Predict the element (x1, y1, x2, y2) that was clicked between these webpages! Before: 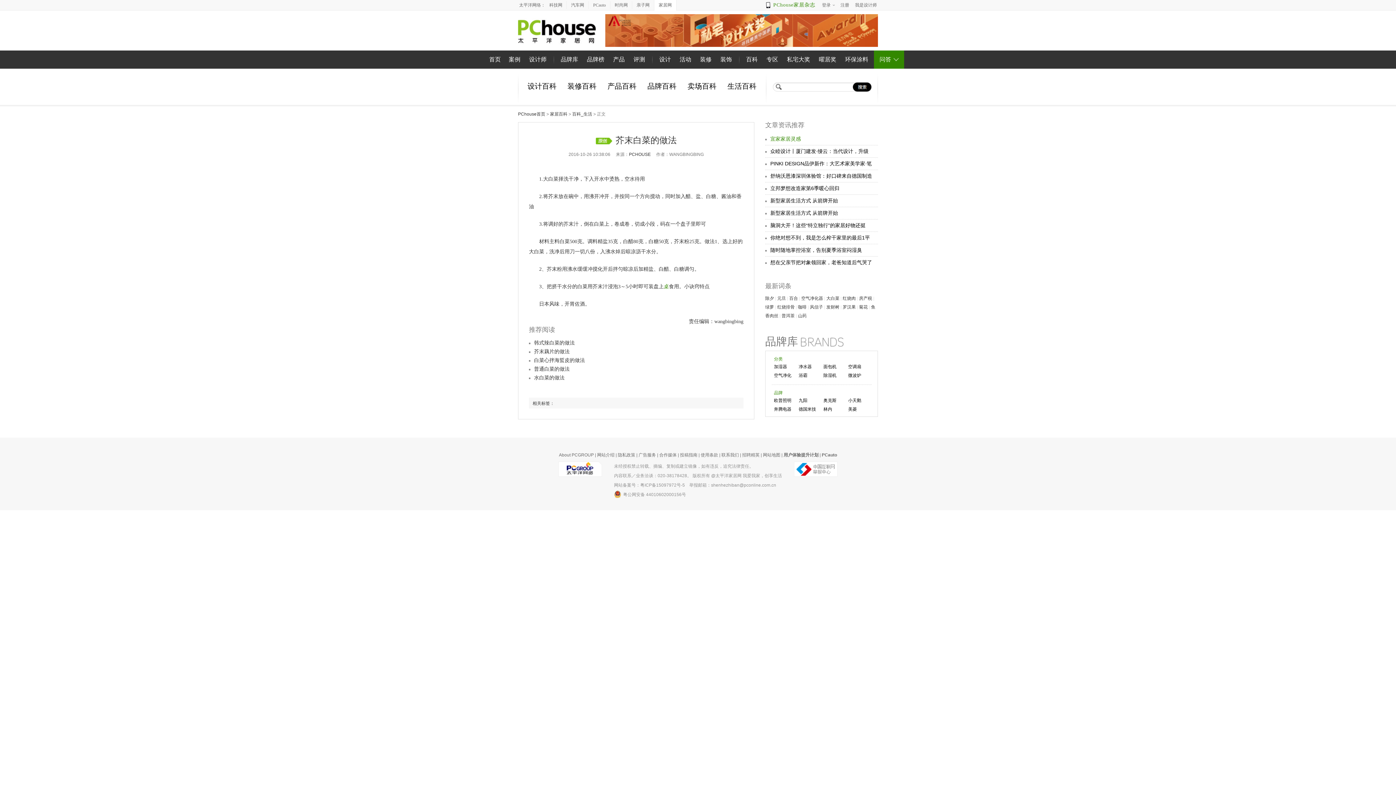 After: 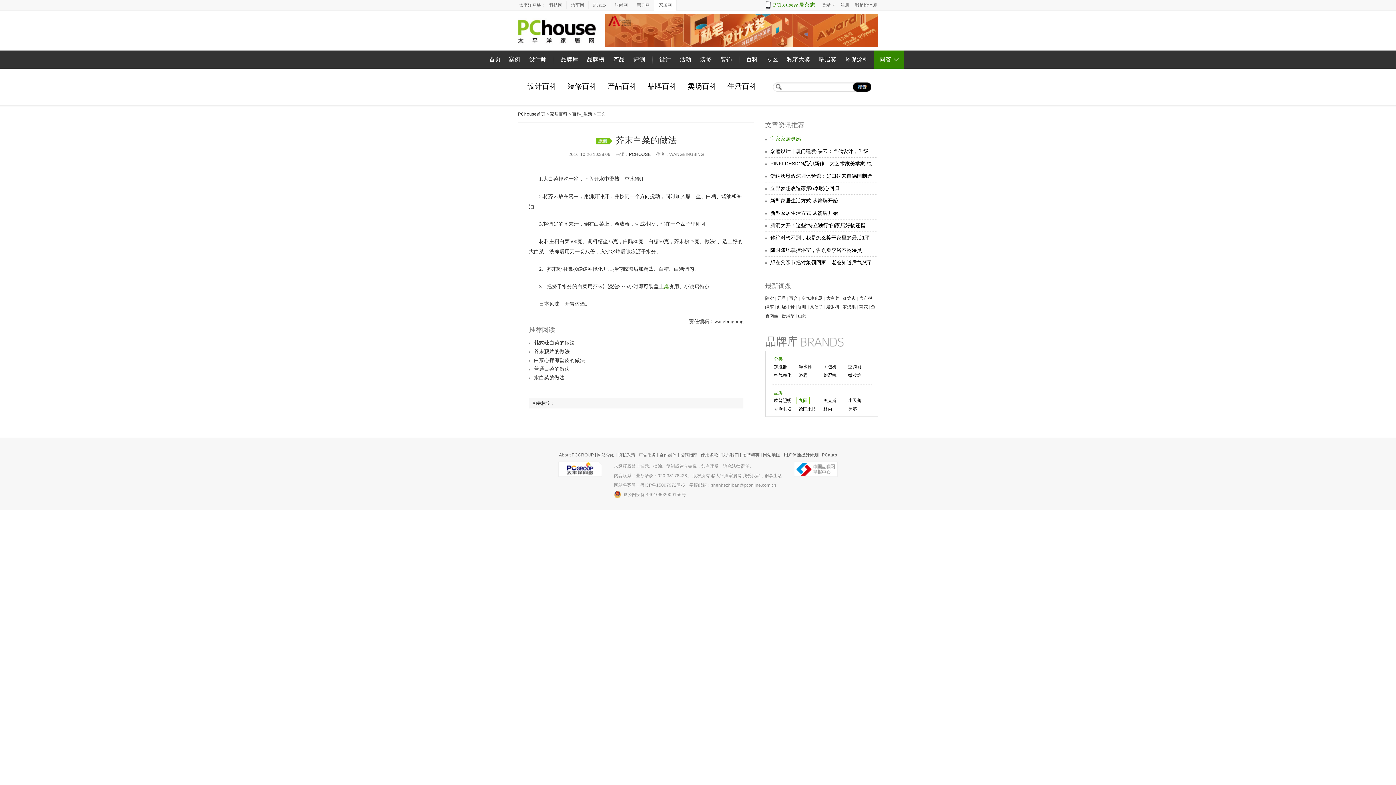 Action: label: 九阳 bbox: (796, 397, 809, 404)